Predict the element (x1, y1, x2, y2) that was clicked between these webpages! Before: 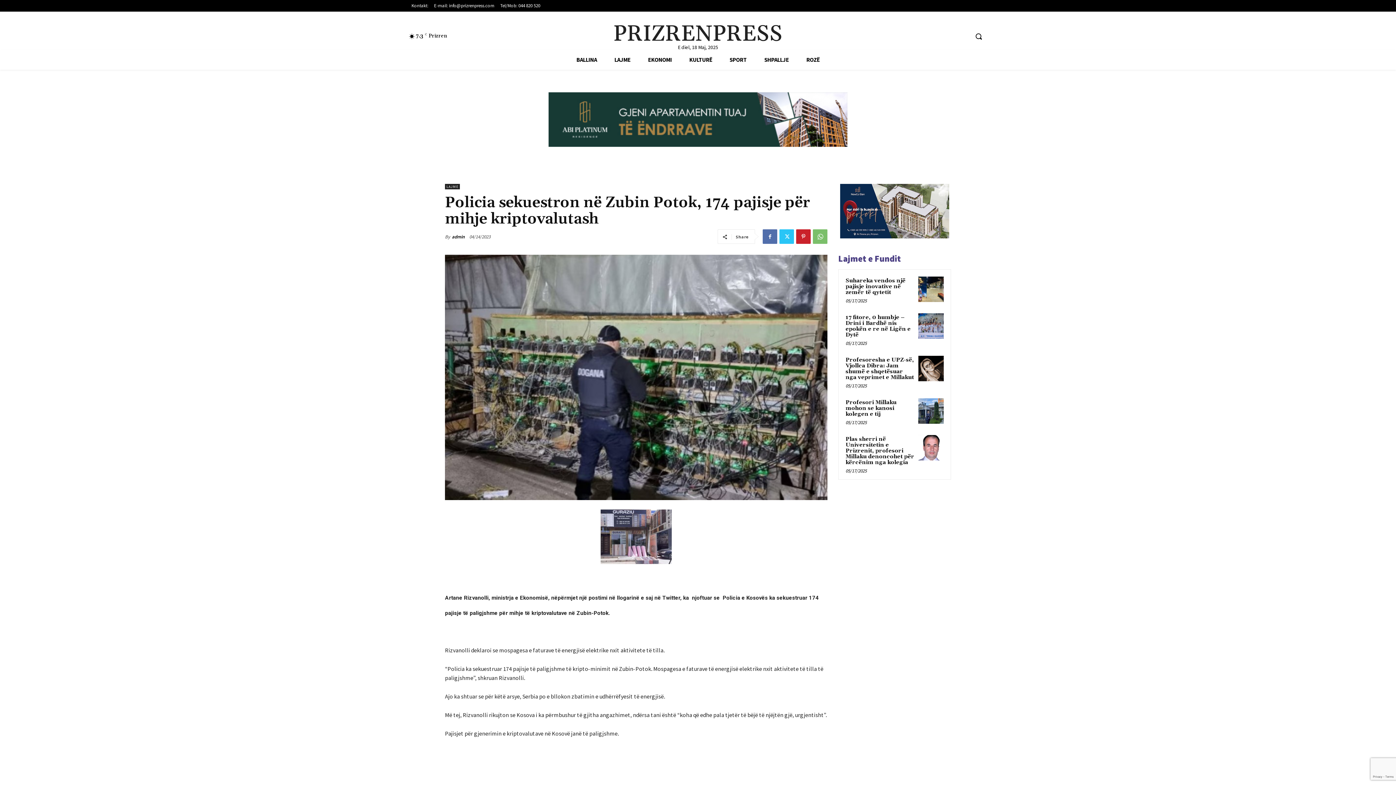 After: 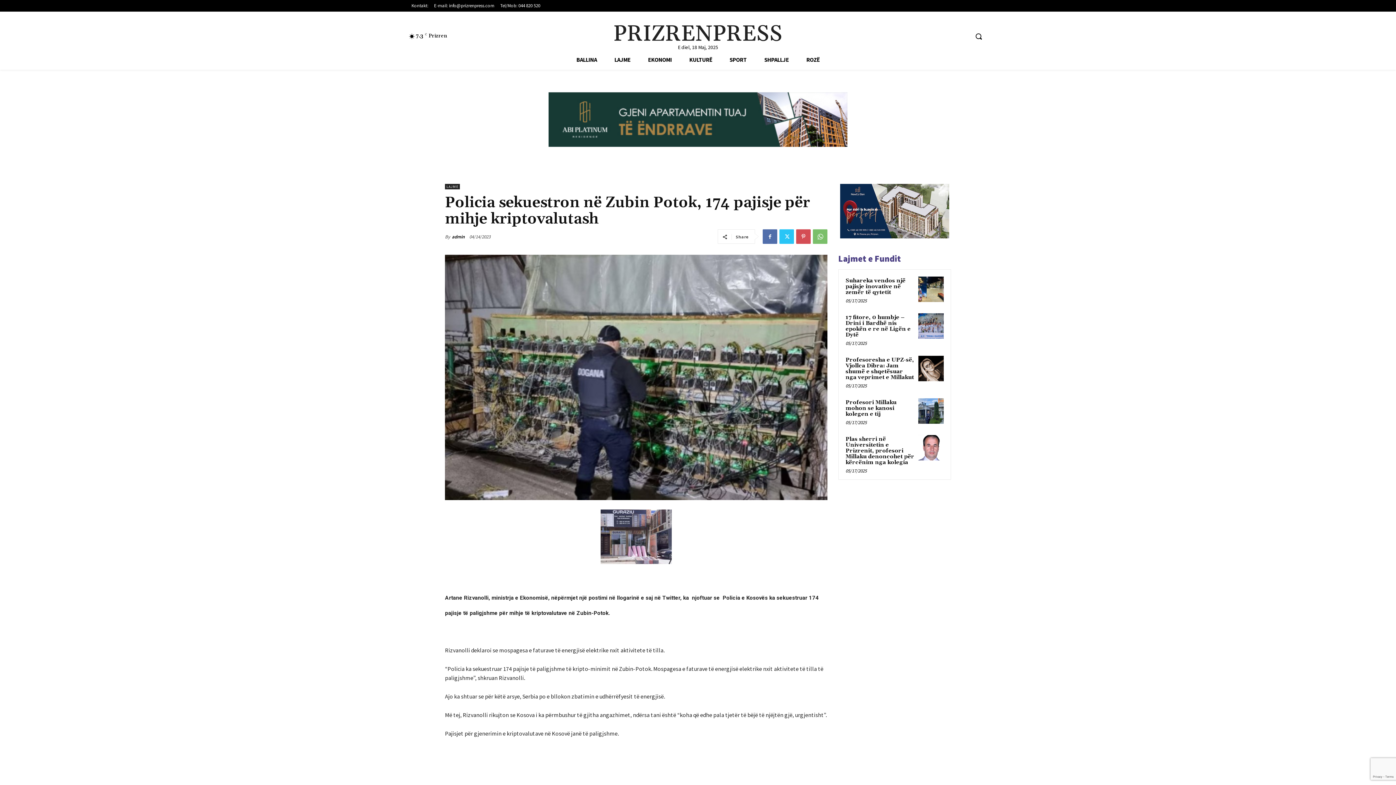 Action: bbox: (796, 229, 810, 244)